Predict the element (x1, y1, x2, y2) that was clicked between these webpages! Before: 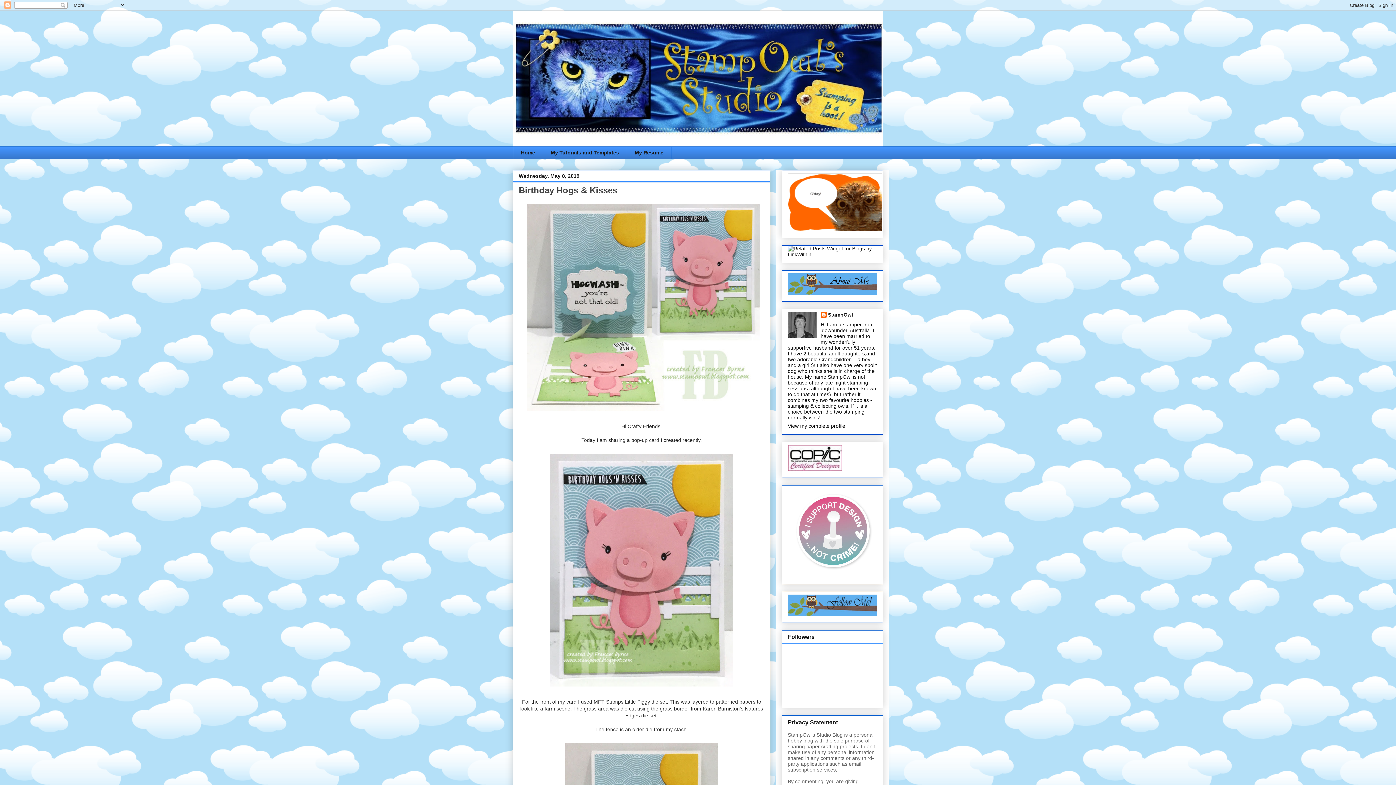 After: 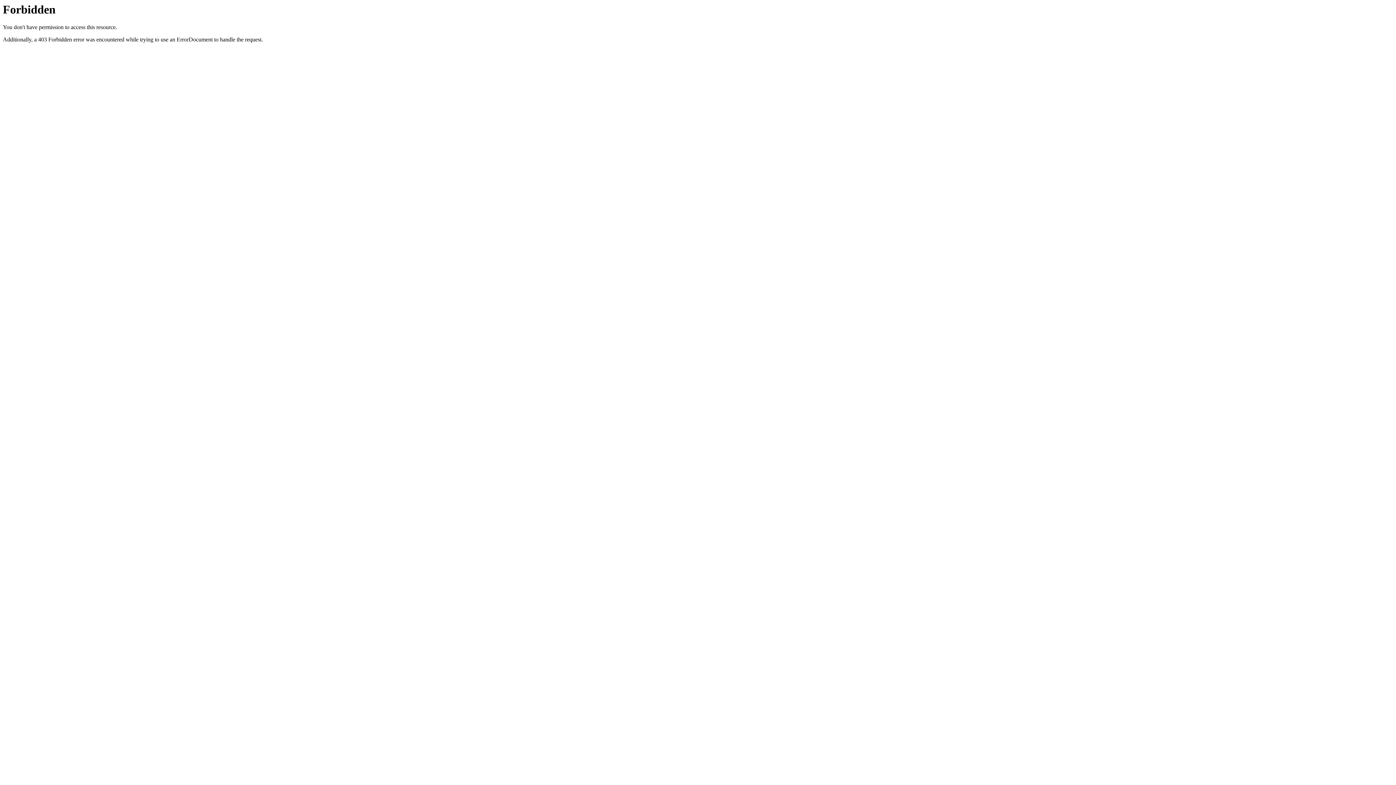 Action: bbox: (788, 251, 877, 257)